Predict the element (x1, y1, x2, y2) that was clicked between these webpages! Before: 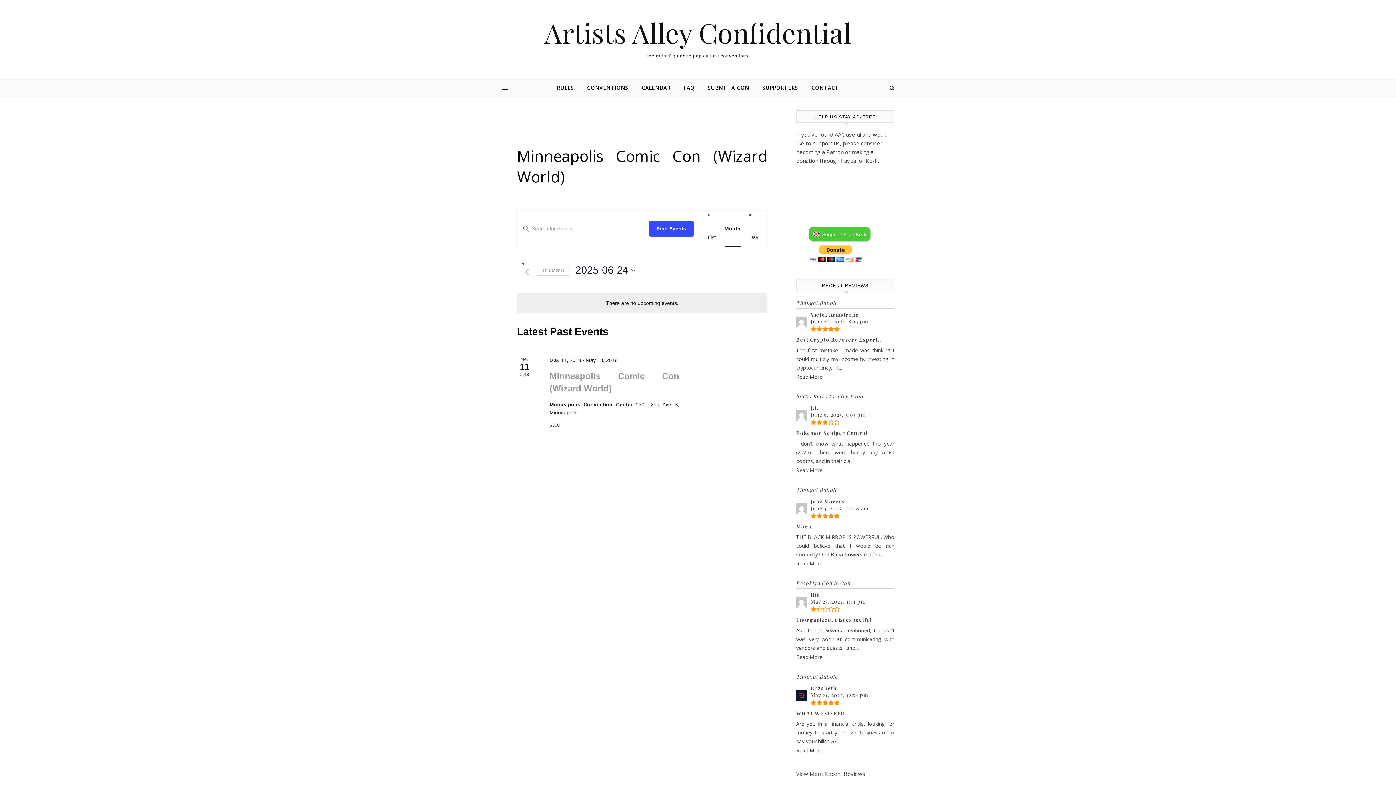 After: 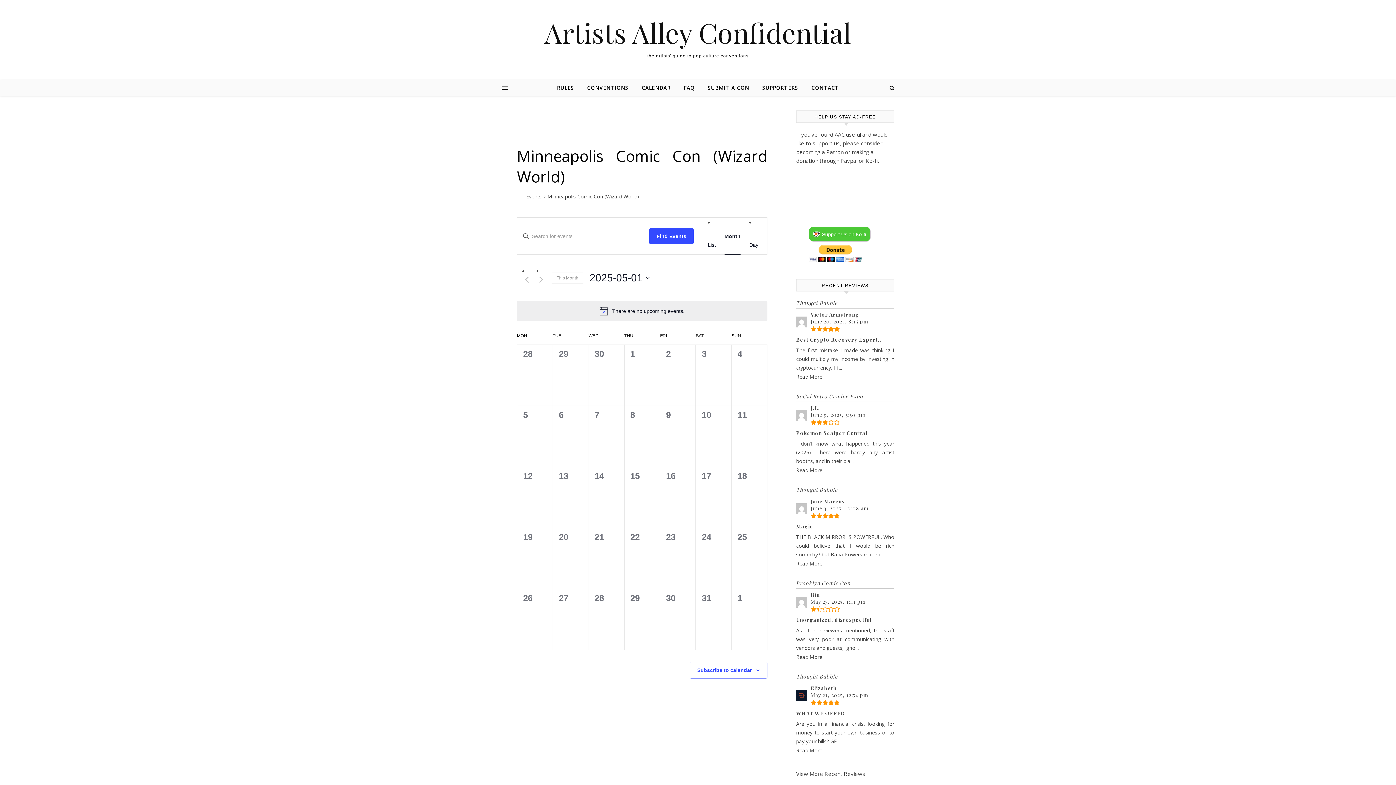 Action: label: Previous month bbox: (522, 267, 531, 276)